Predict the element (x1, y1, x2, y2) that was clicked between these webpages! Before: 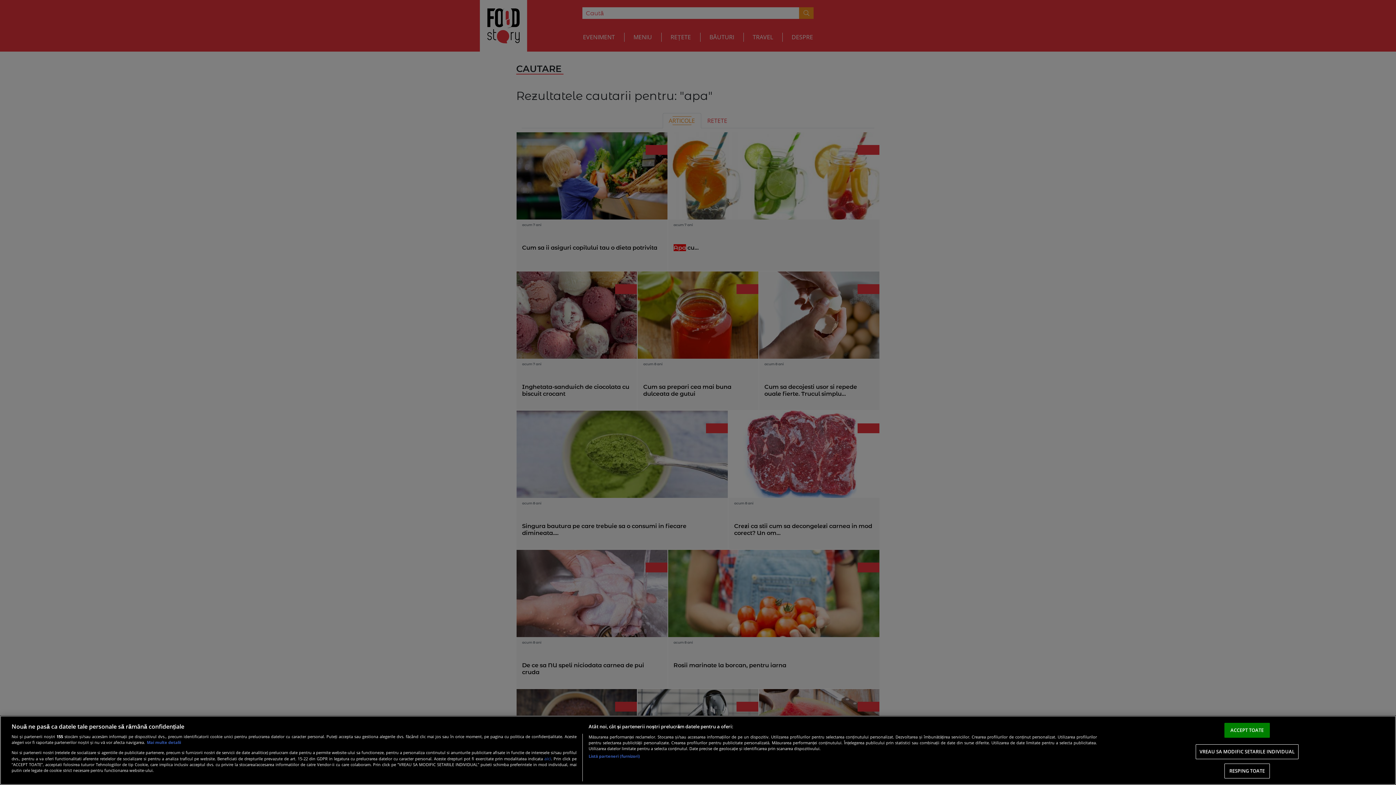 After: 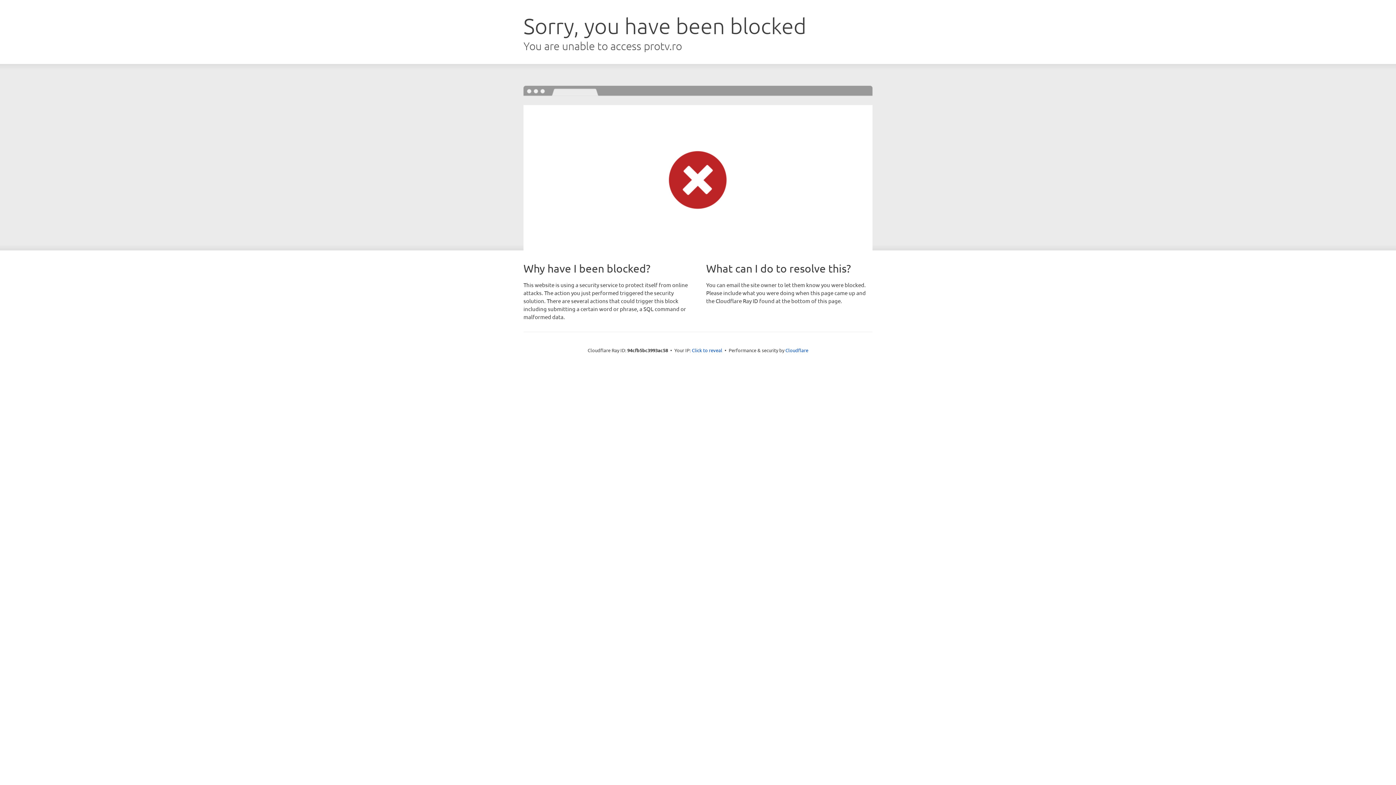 Action: bbox: (544, 755, 551, 762) label: aici